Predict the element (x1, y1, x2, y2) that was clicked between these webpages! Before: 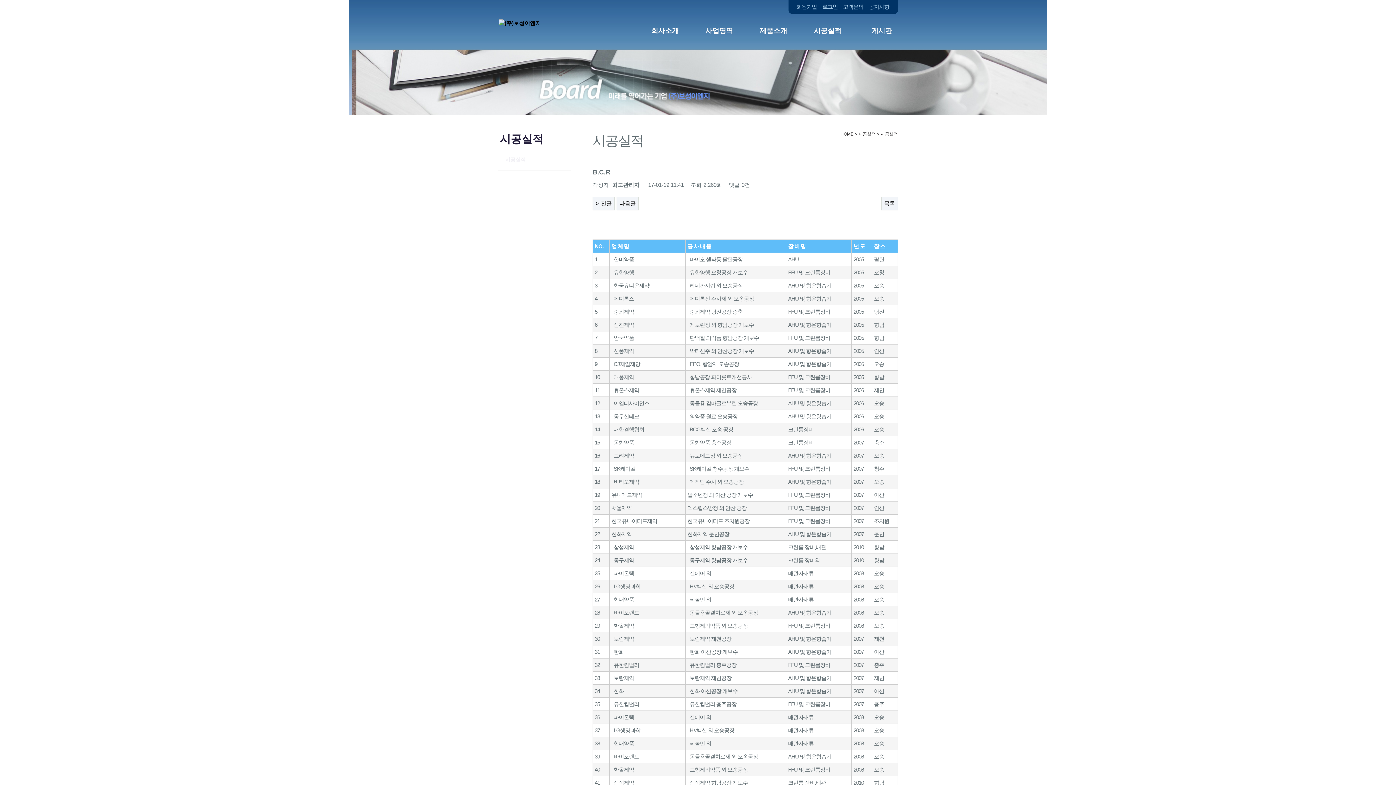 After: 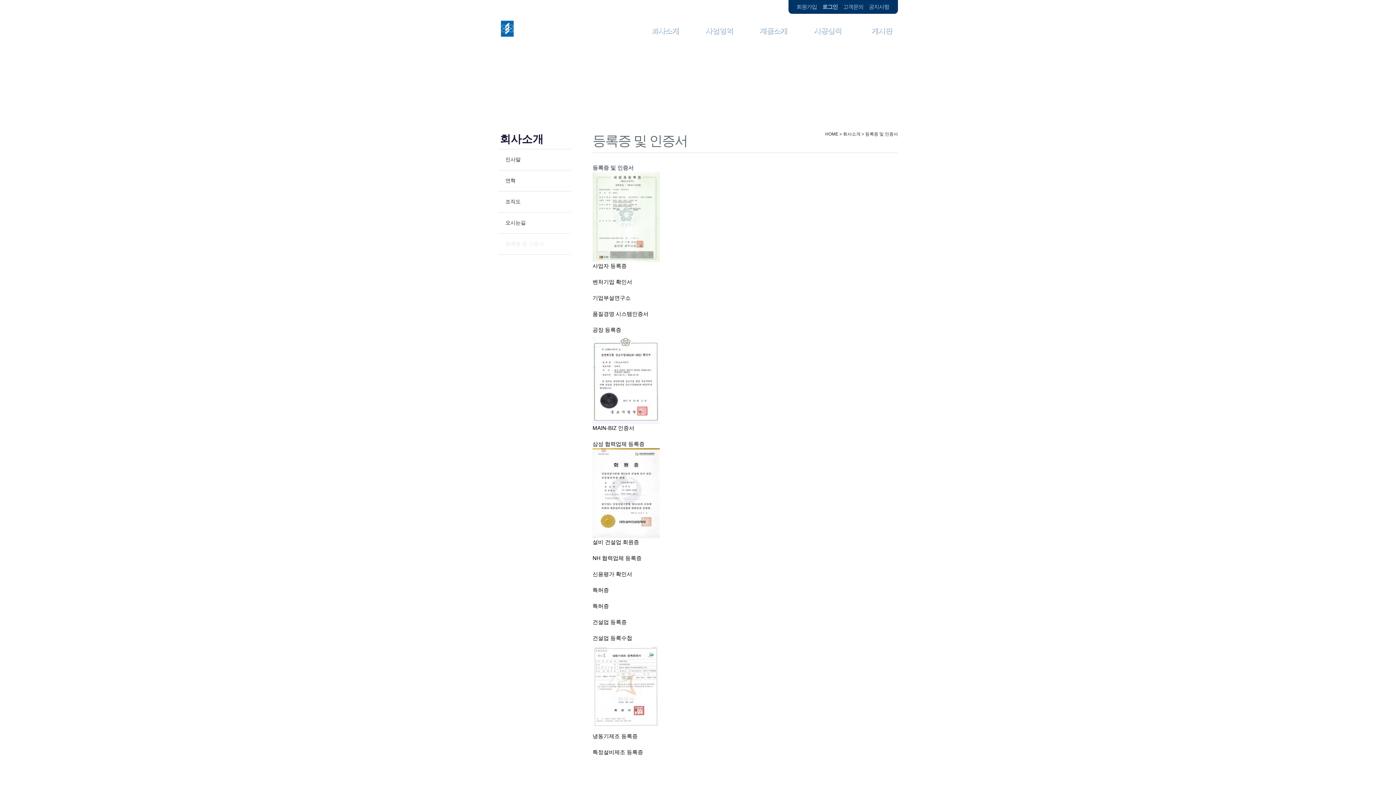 Action: bbox: (641, 96, 688, 110) label: 등록증 및 인증서